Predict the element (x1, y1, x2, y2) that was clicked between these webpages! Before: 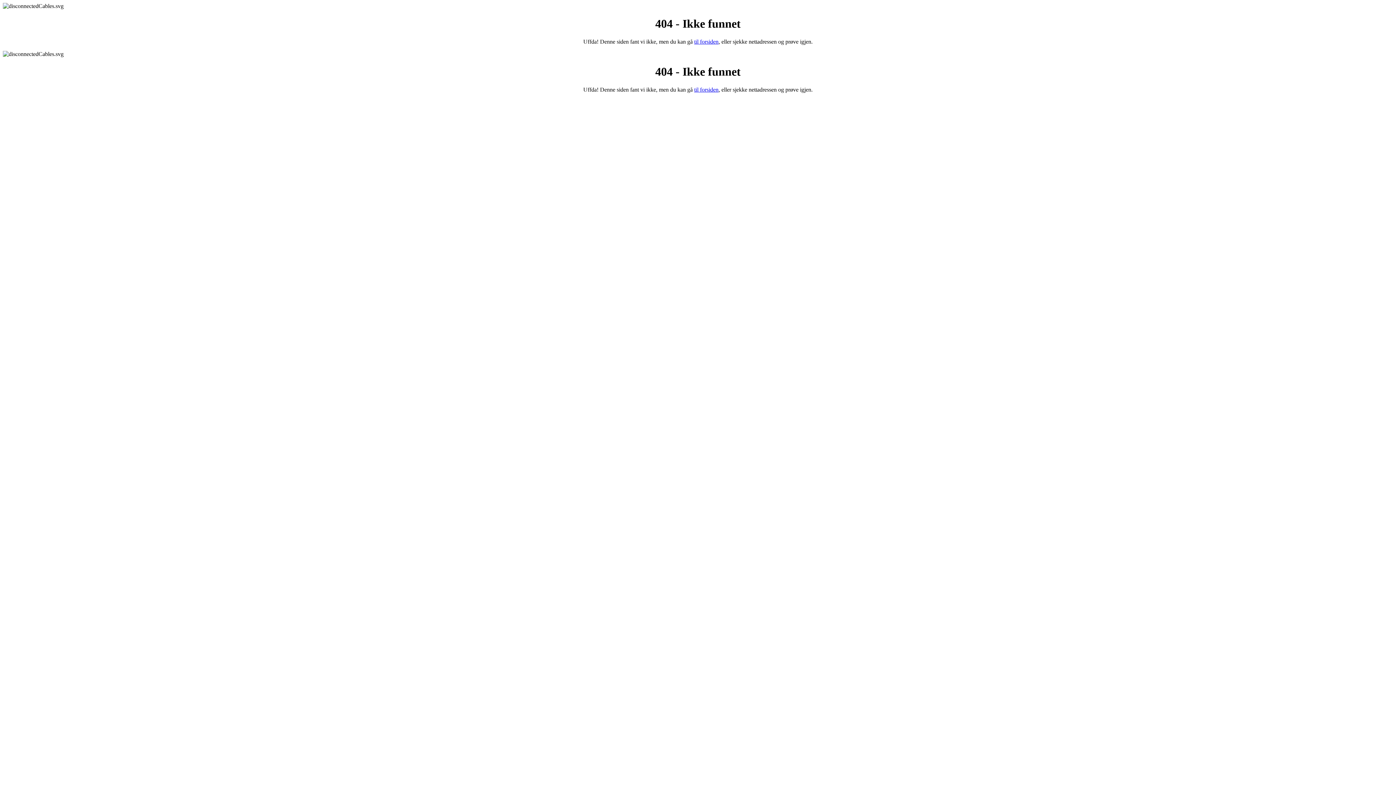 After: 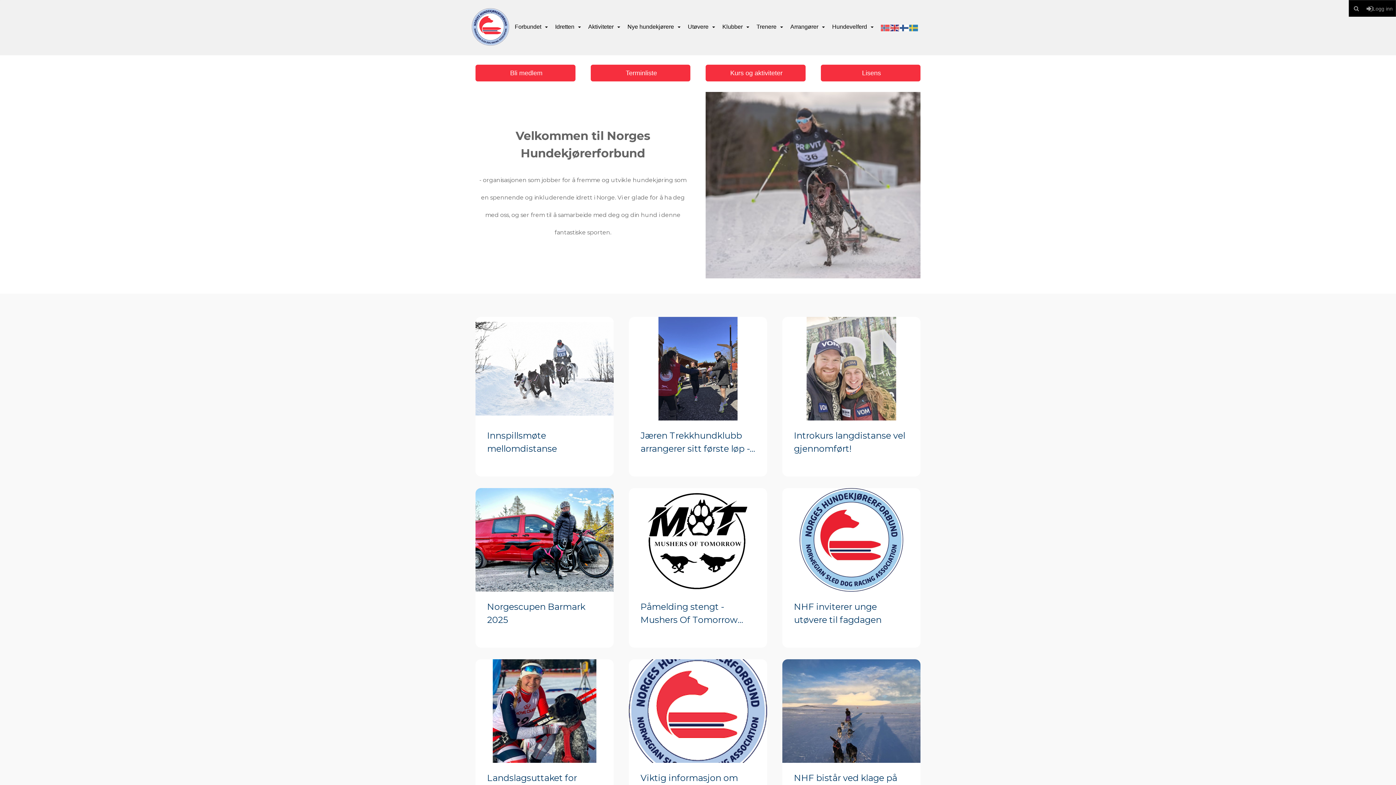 Action: bbox: (694, 86, 718, 92) label: til forsiden